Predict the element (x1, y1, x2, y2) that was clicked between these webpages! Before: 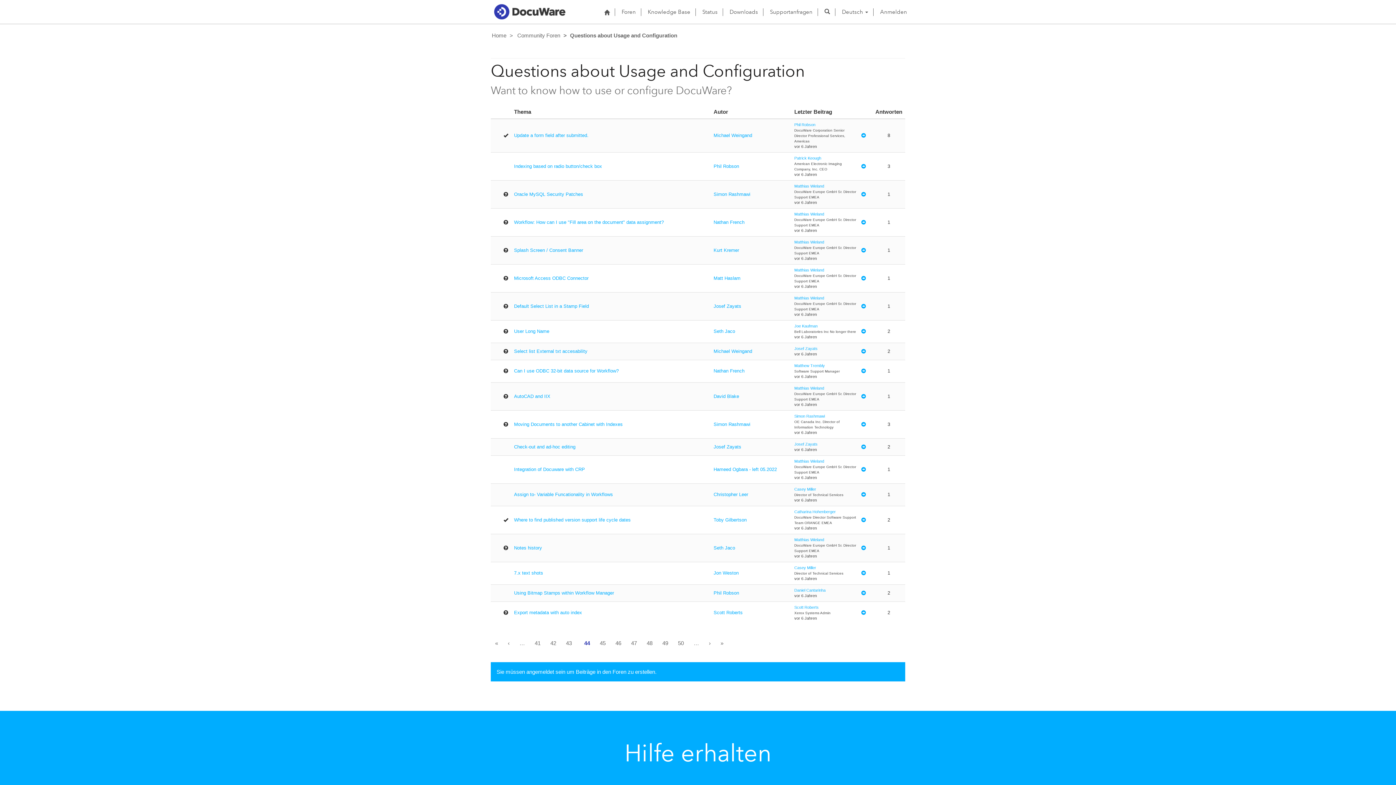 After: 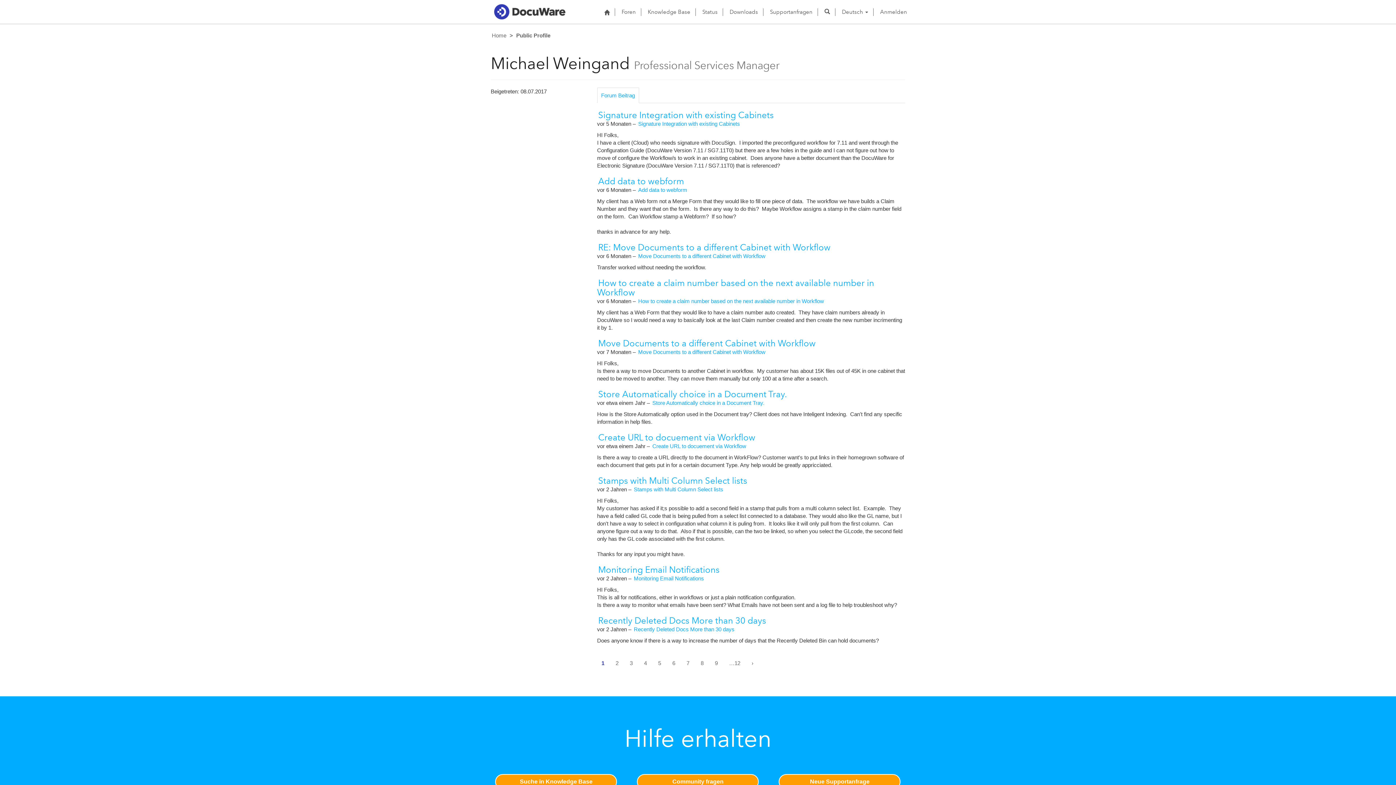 Action: bbox: (713, 132, 752, 138) label: Michael Weingand